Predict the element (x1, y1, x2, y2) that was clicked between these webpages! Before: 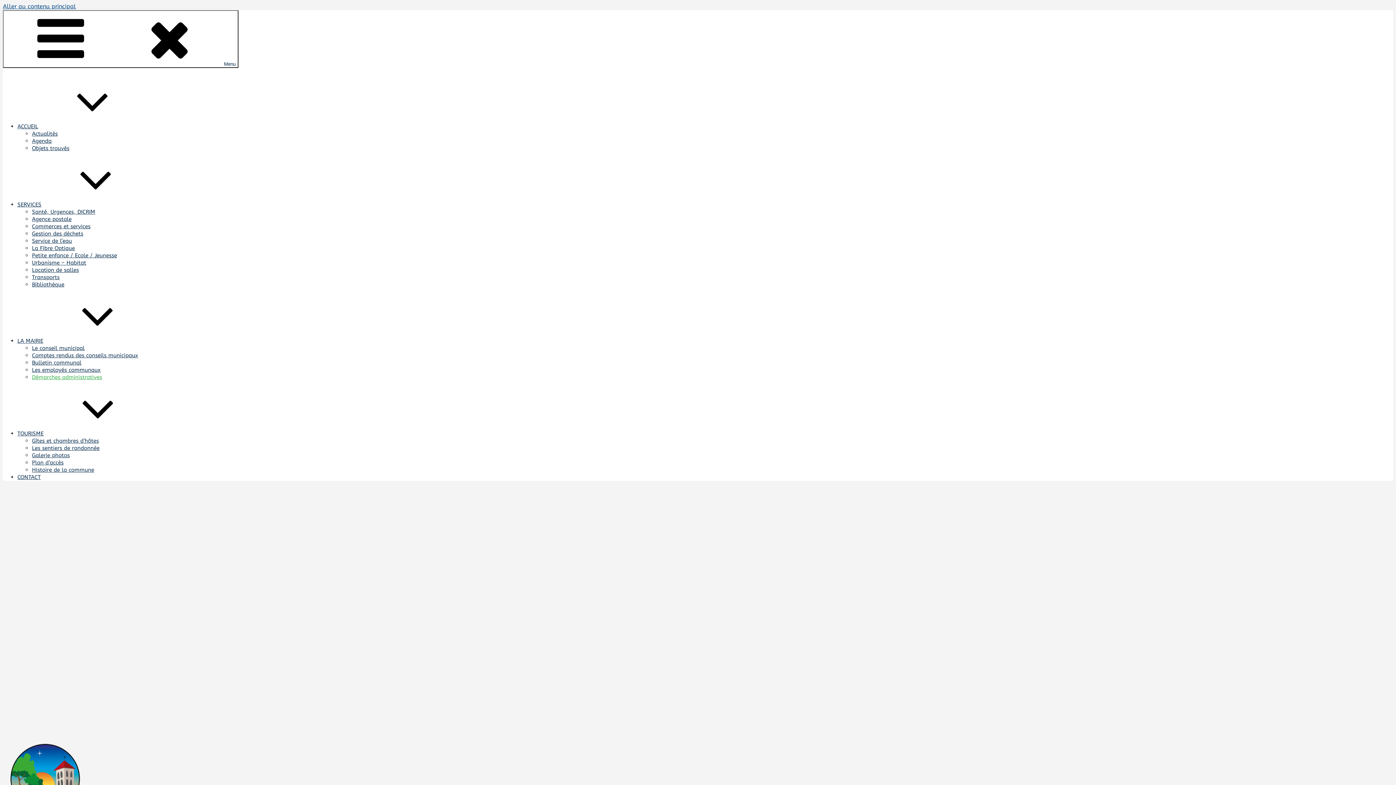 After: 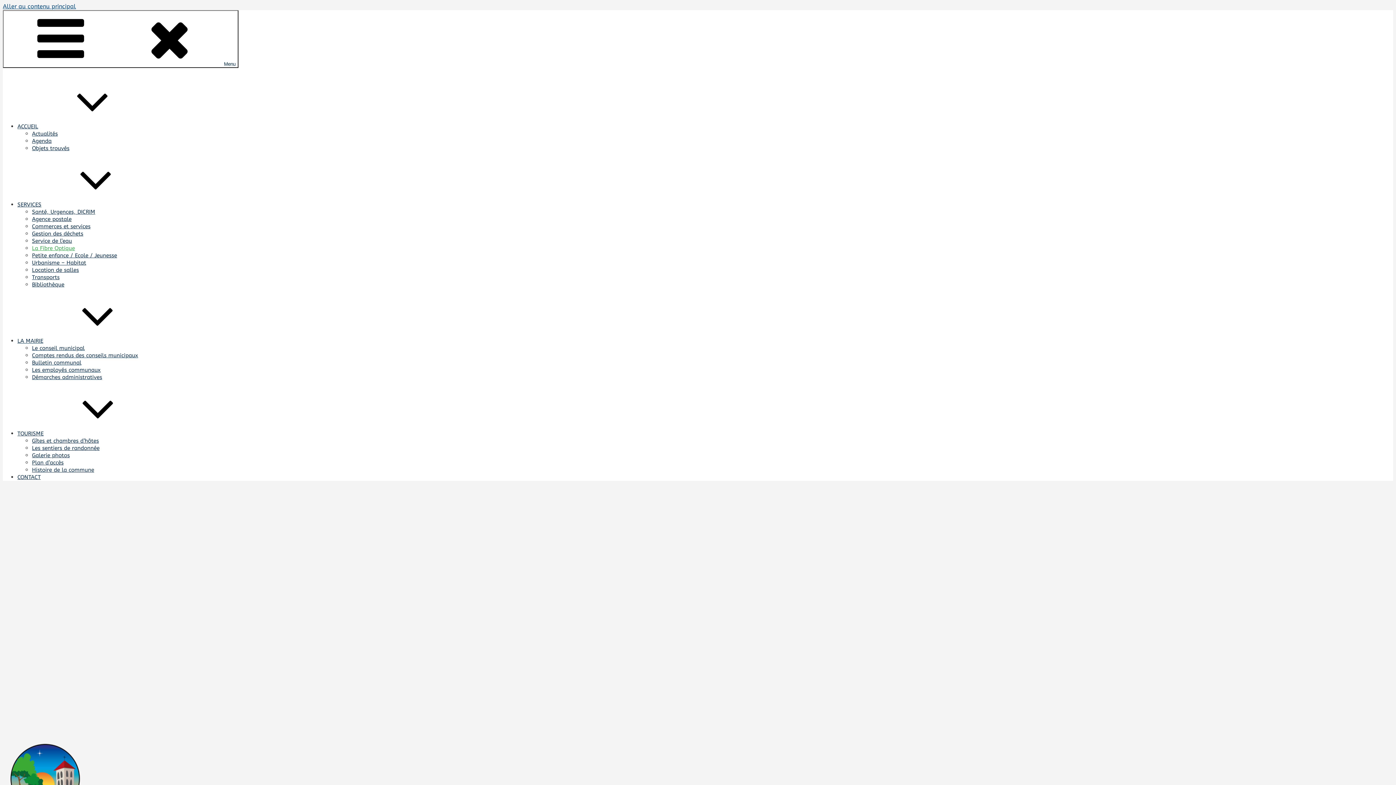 Action: label: La Fibre Optique bbox: (32, 245, 74, 251)